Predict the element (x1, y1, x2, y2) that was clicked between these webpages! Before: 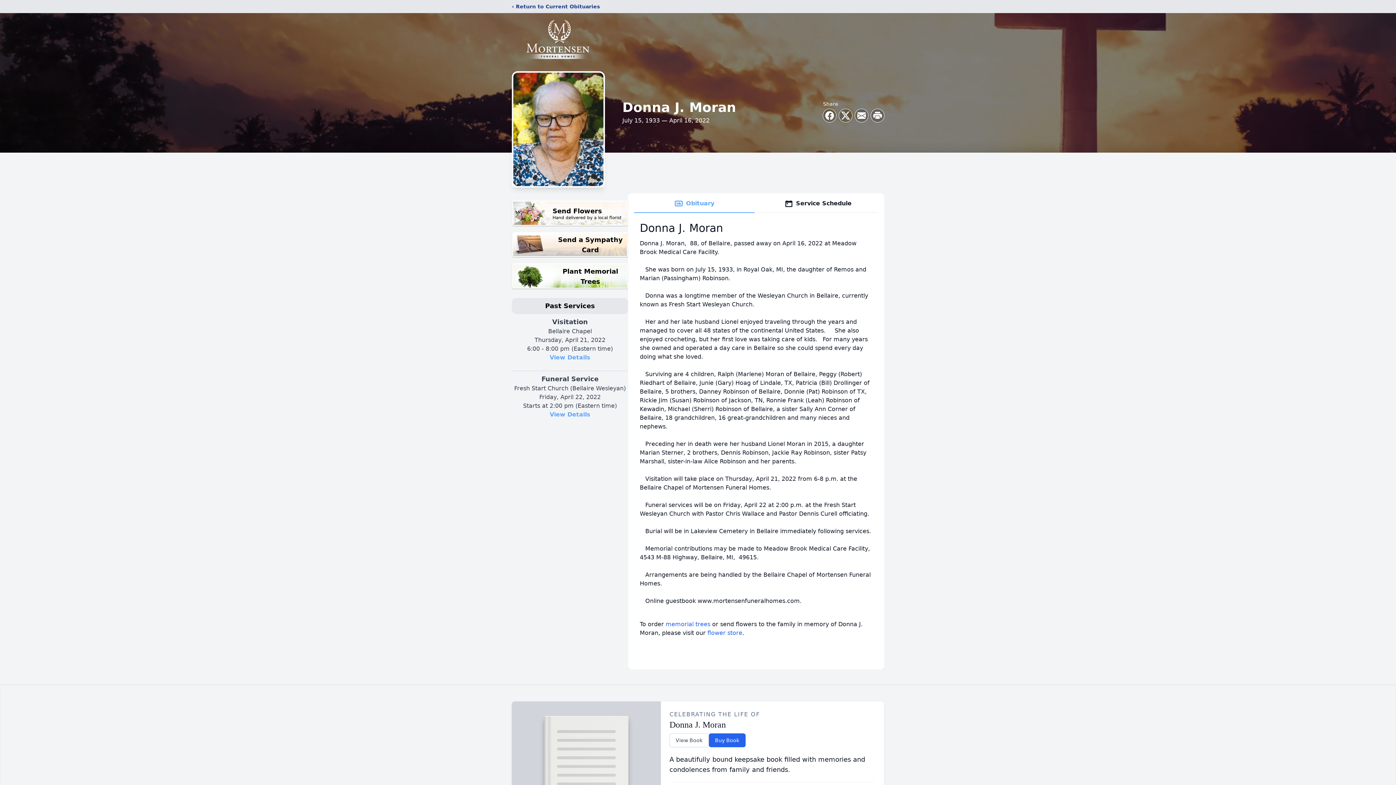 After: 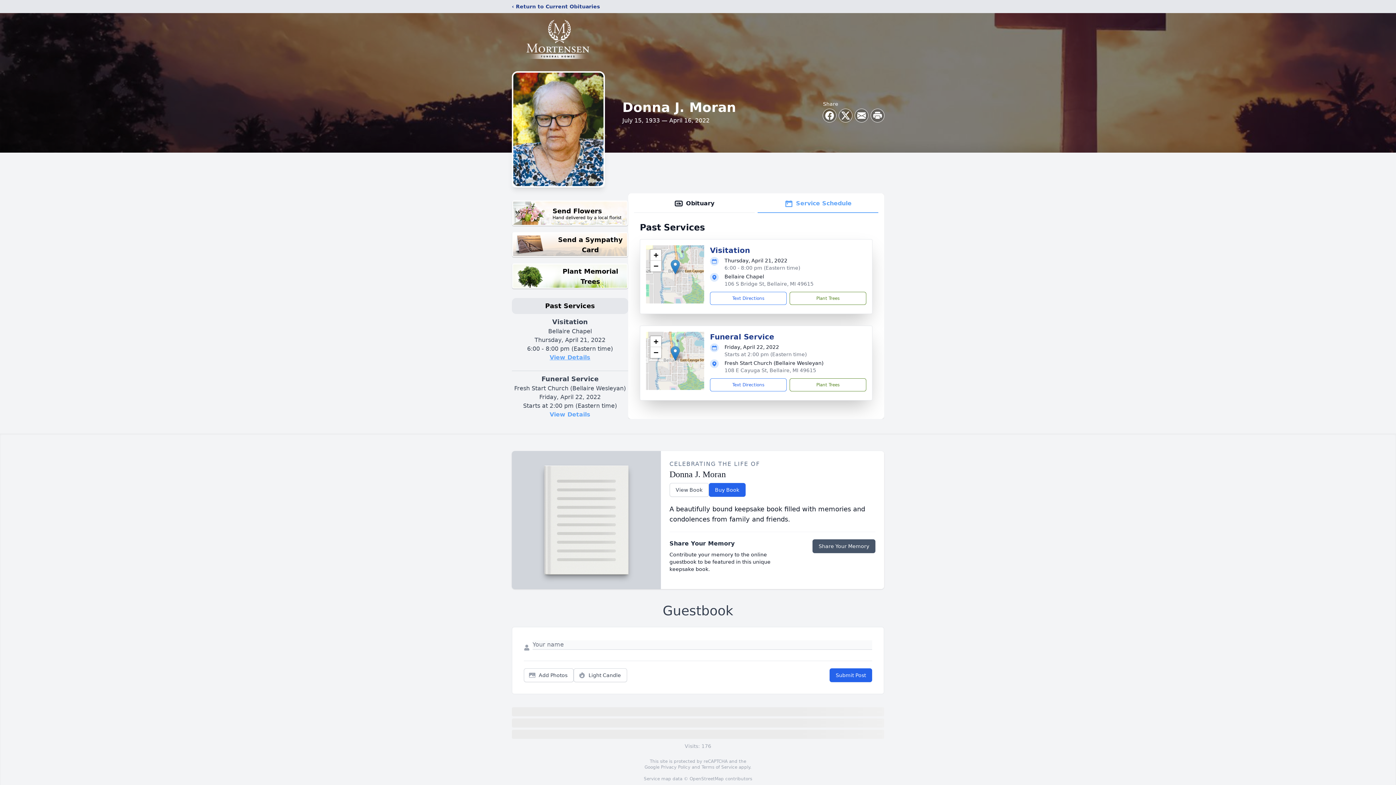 Action: label: View Details bbox: (549, 354, 590, 361)